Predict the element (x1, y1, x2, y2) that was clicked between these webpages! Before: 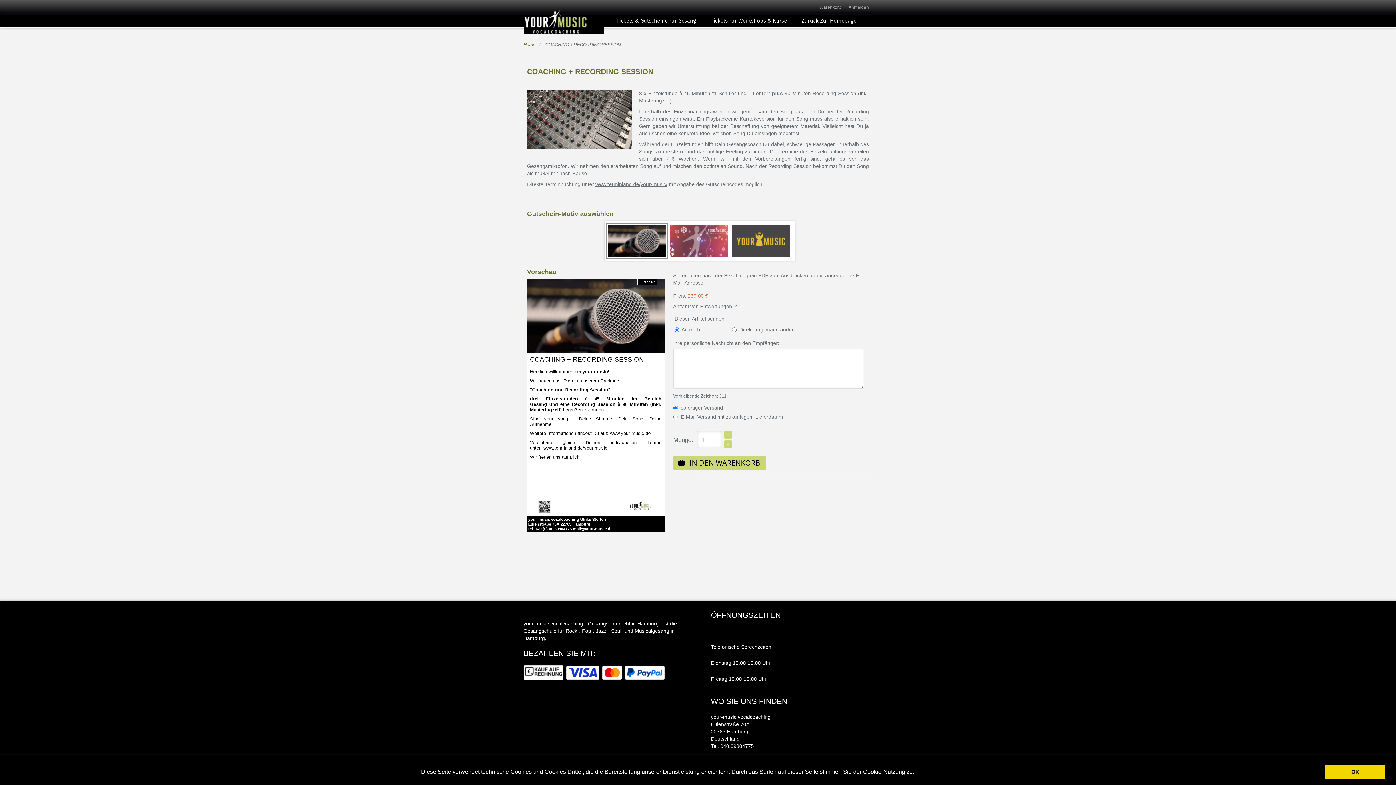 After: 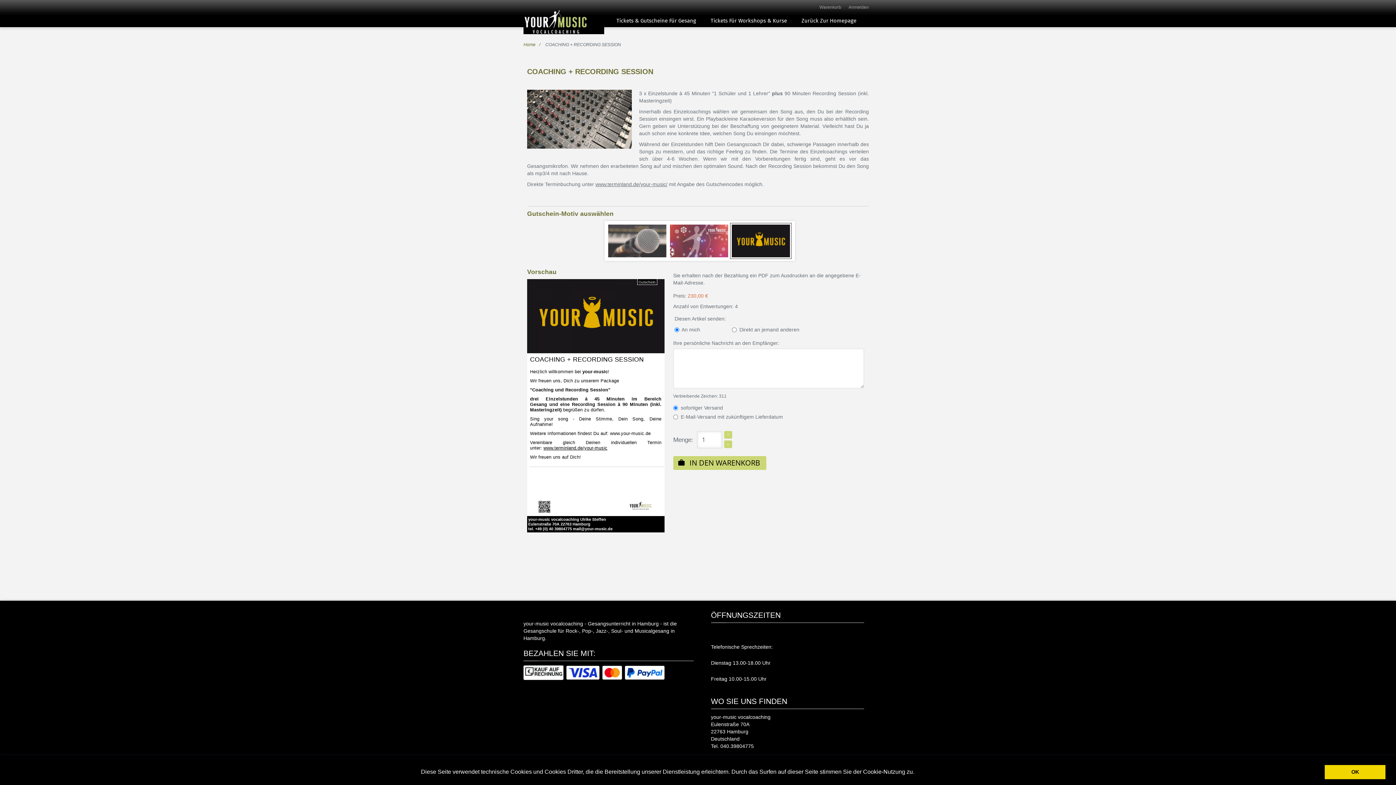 Action: bbox: (731, 224, 790, 257)